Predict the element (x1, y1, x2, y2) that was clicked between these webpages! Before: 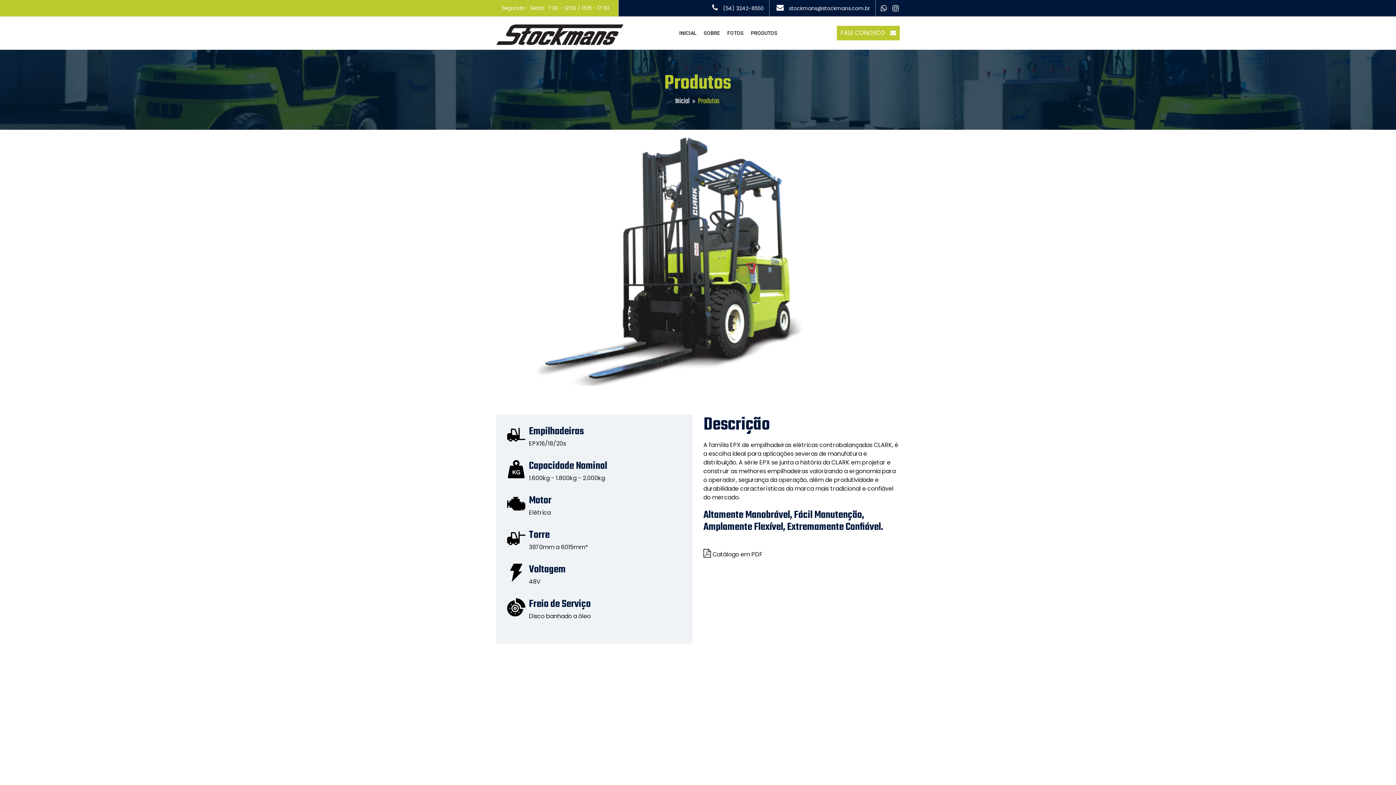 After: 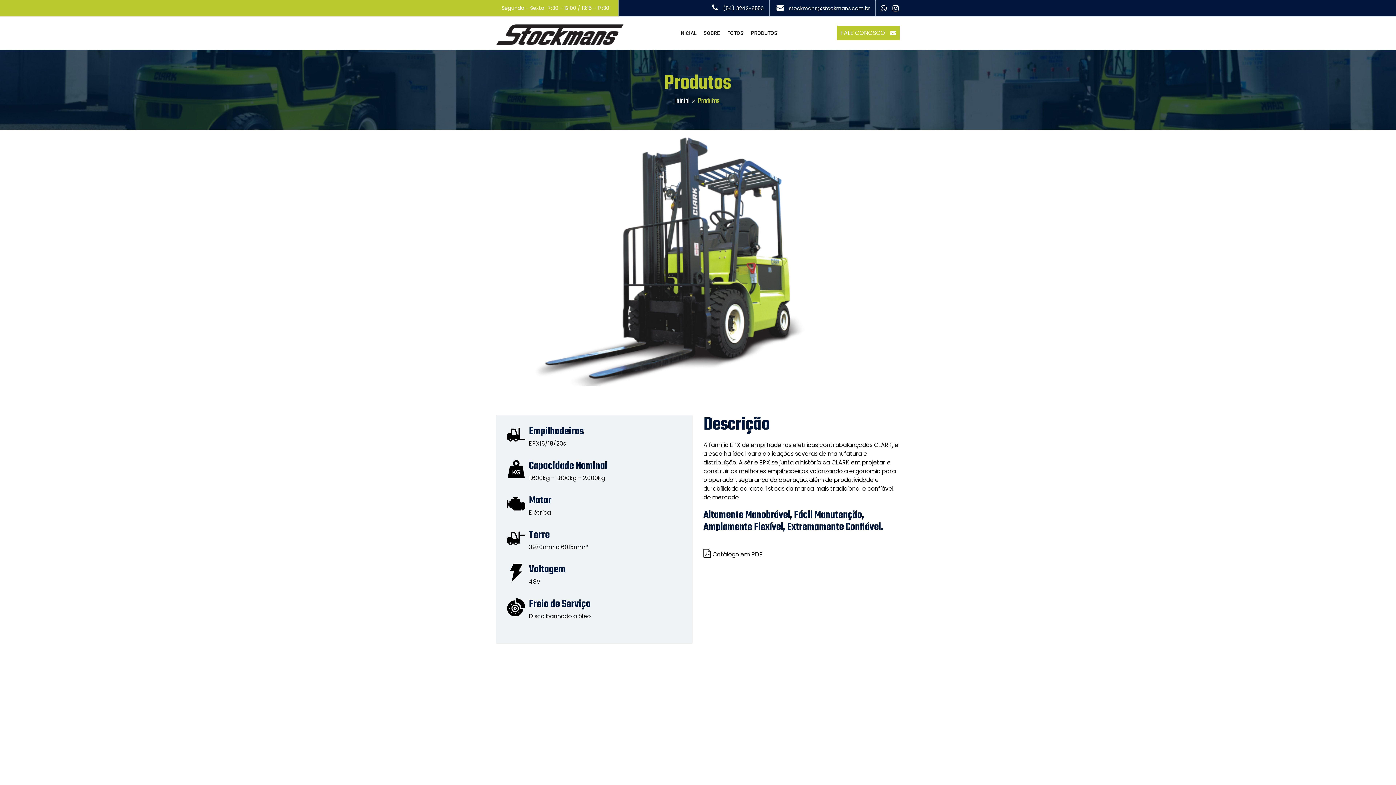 Action: bbox: (837, 25, 900, 40) label: FALE CONOSCO 